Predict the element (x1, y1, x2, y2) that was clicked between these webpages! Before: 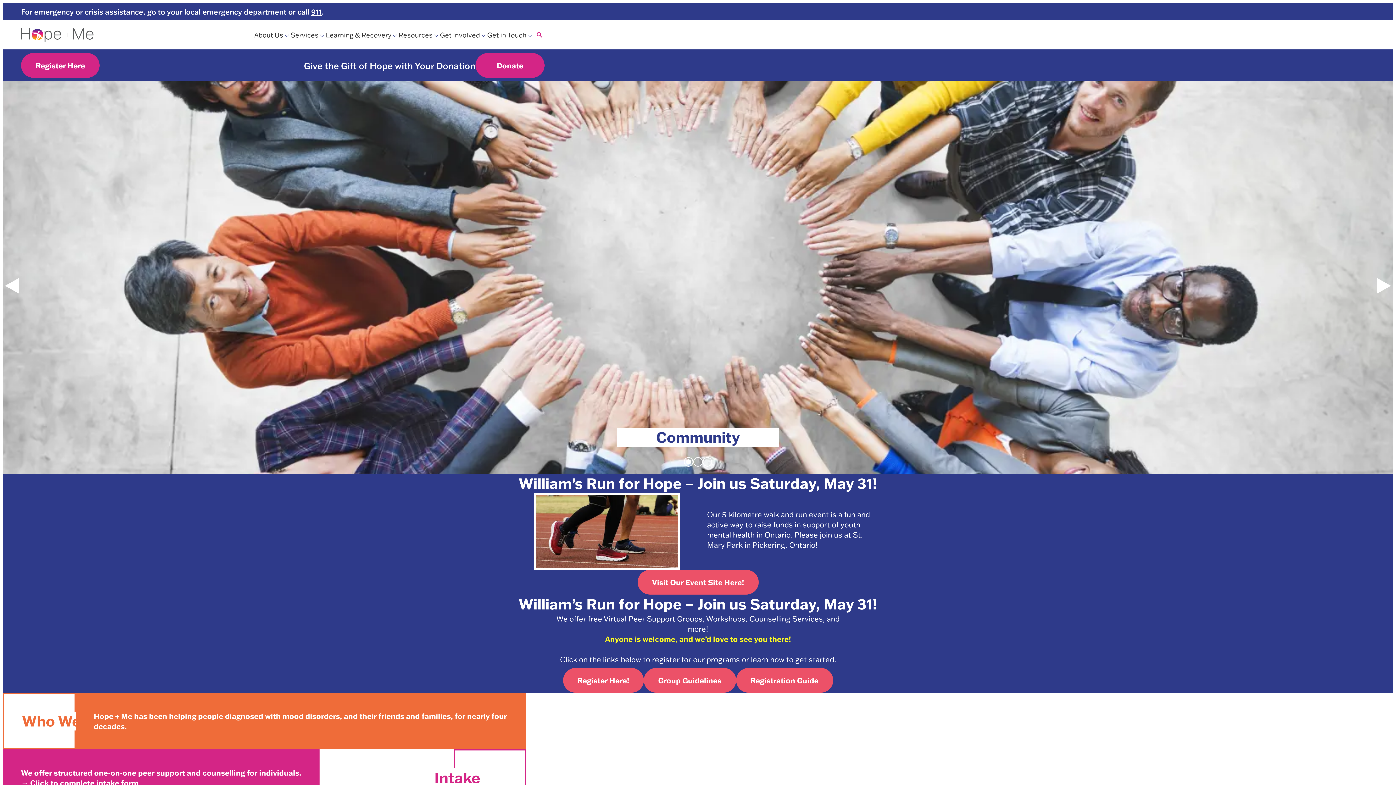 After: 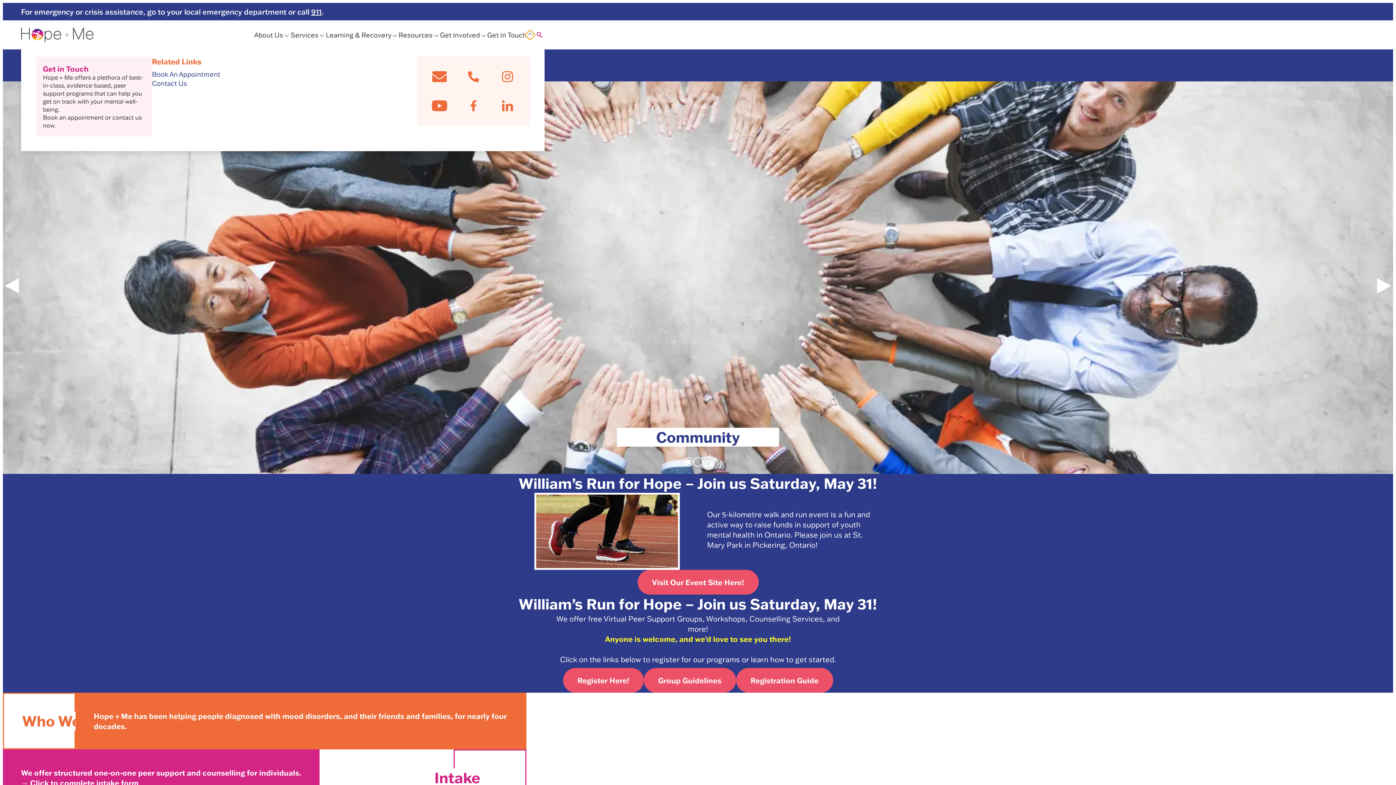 Action: label: Expand Submenu bbox: (525, 29, 535, 40)